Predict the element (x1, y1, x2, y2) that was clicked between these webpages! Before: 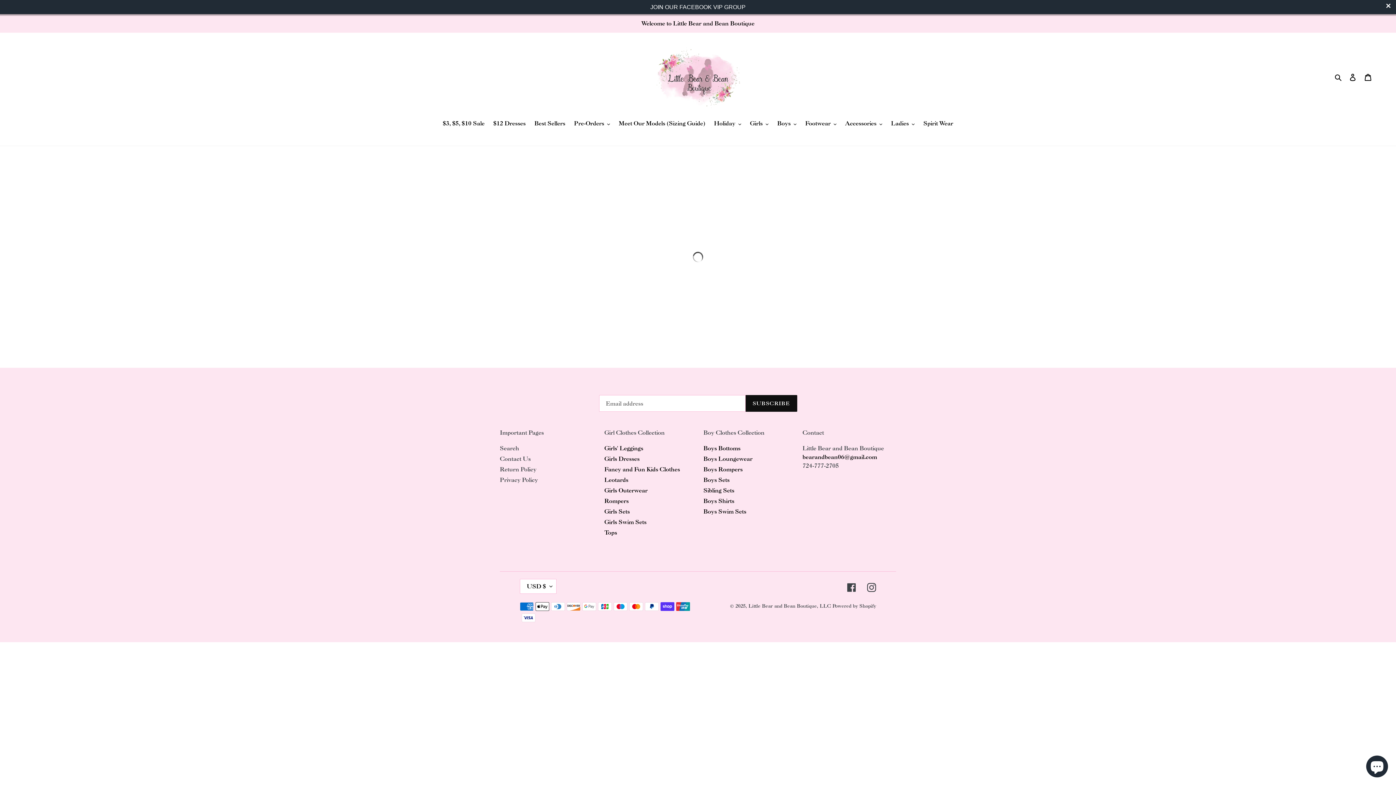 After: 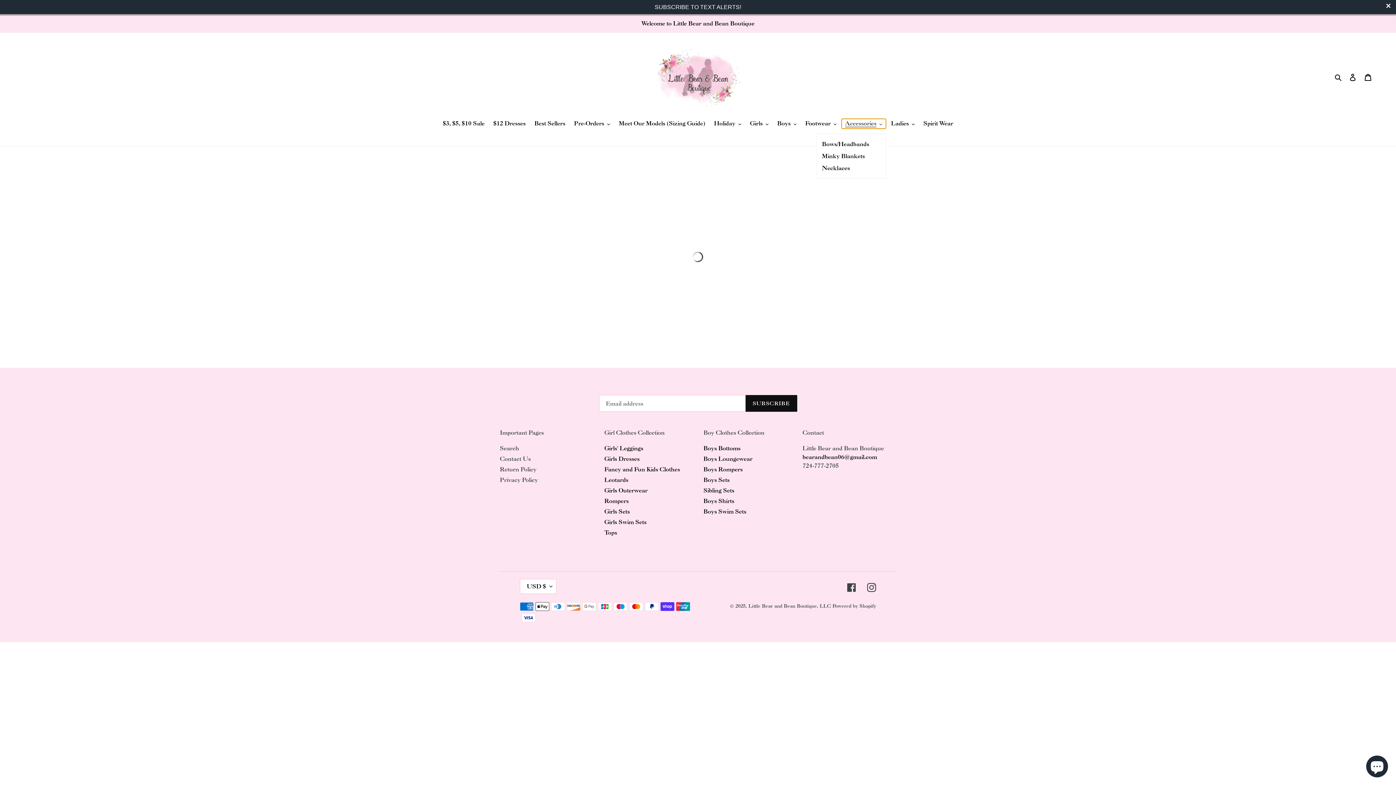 Action: bbox: (841, 118, 886, 128) label: Accessories